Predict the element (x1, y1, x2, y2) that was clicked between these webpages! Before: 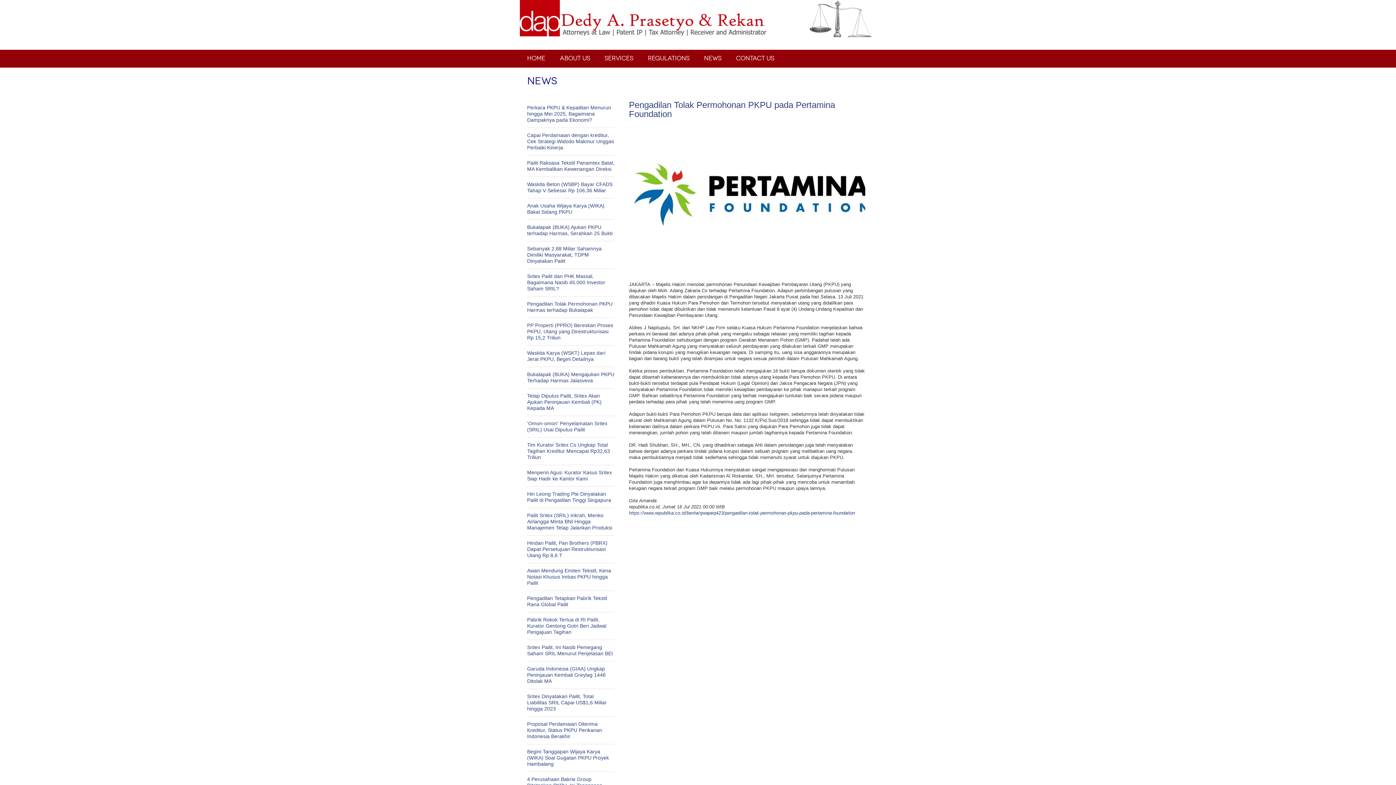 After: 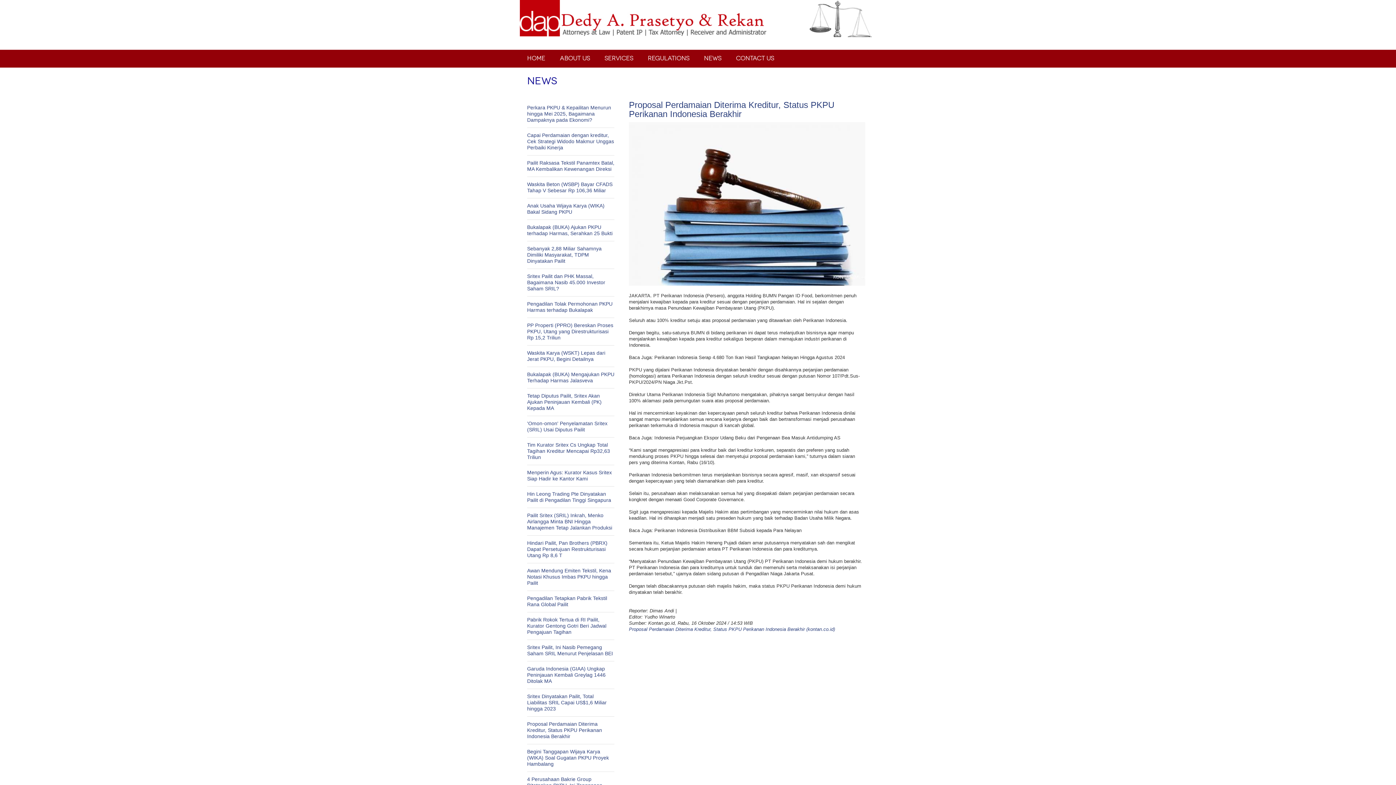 Action: label: Proposal Perdamaian Diterima Kreditur, Status PKPU Perikanan Indonesia Berakhir bbox: (527, 721, 602, 739)